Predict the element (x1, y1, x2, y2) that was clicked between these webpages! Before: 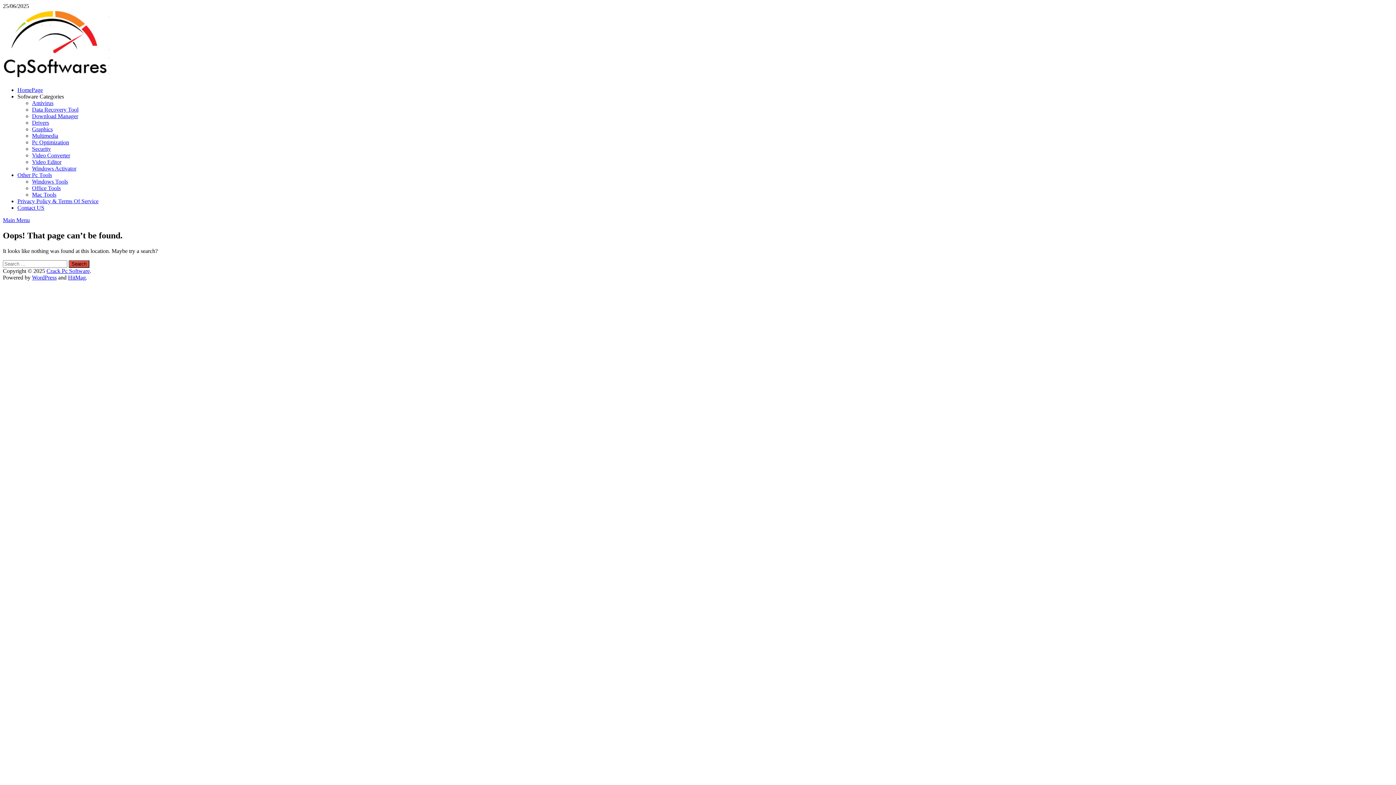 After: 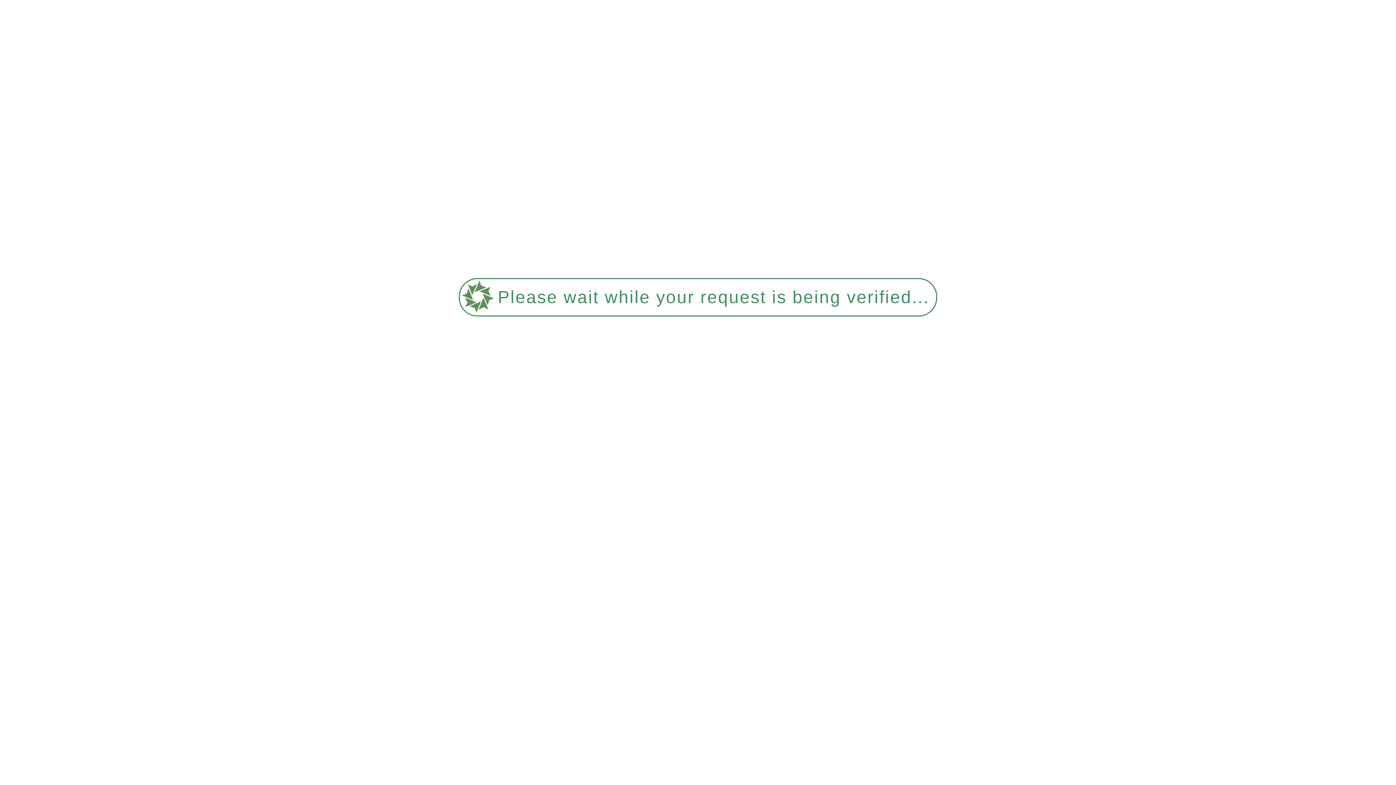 Action: label: Office Tools bbox: (32, 185, 60, 191)